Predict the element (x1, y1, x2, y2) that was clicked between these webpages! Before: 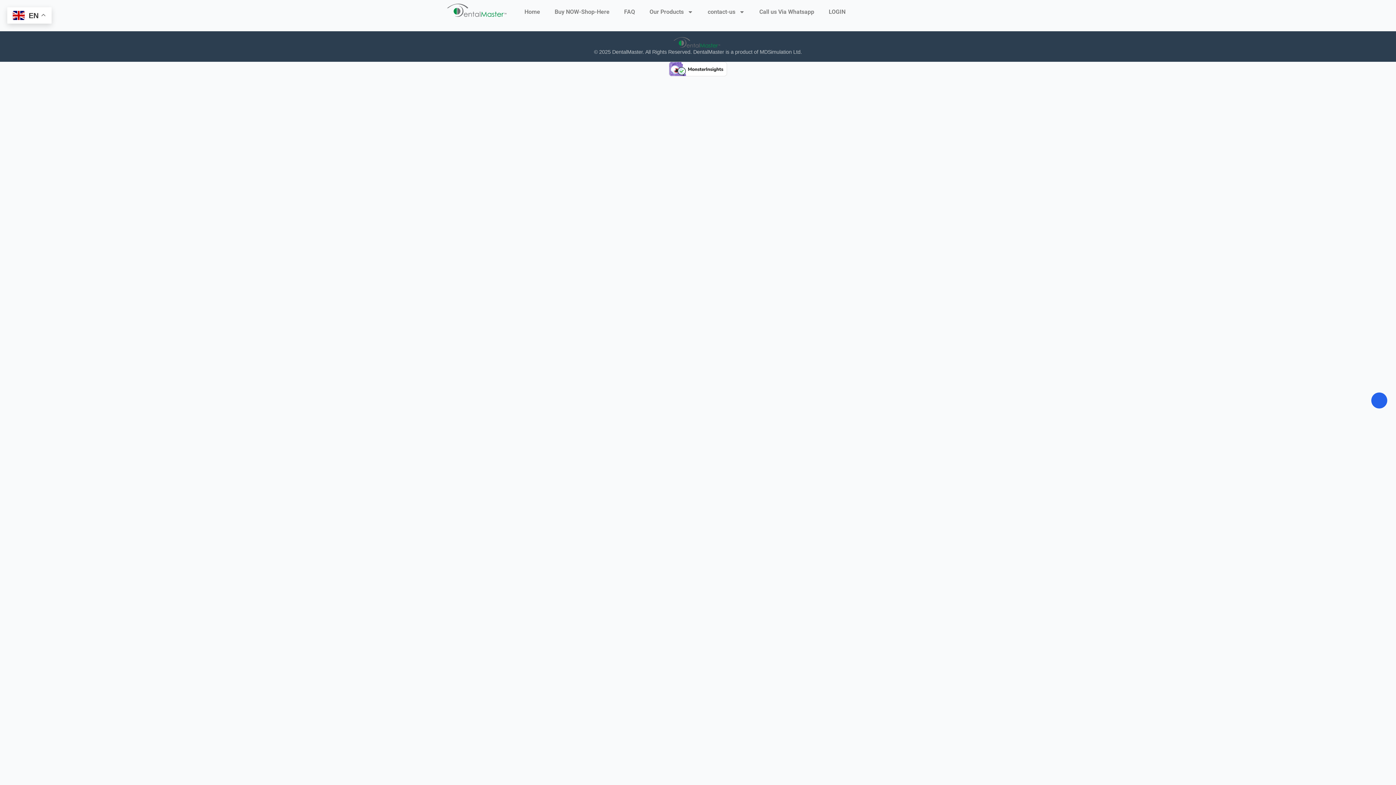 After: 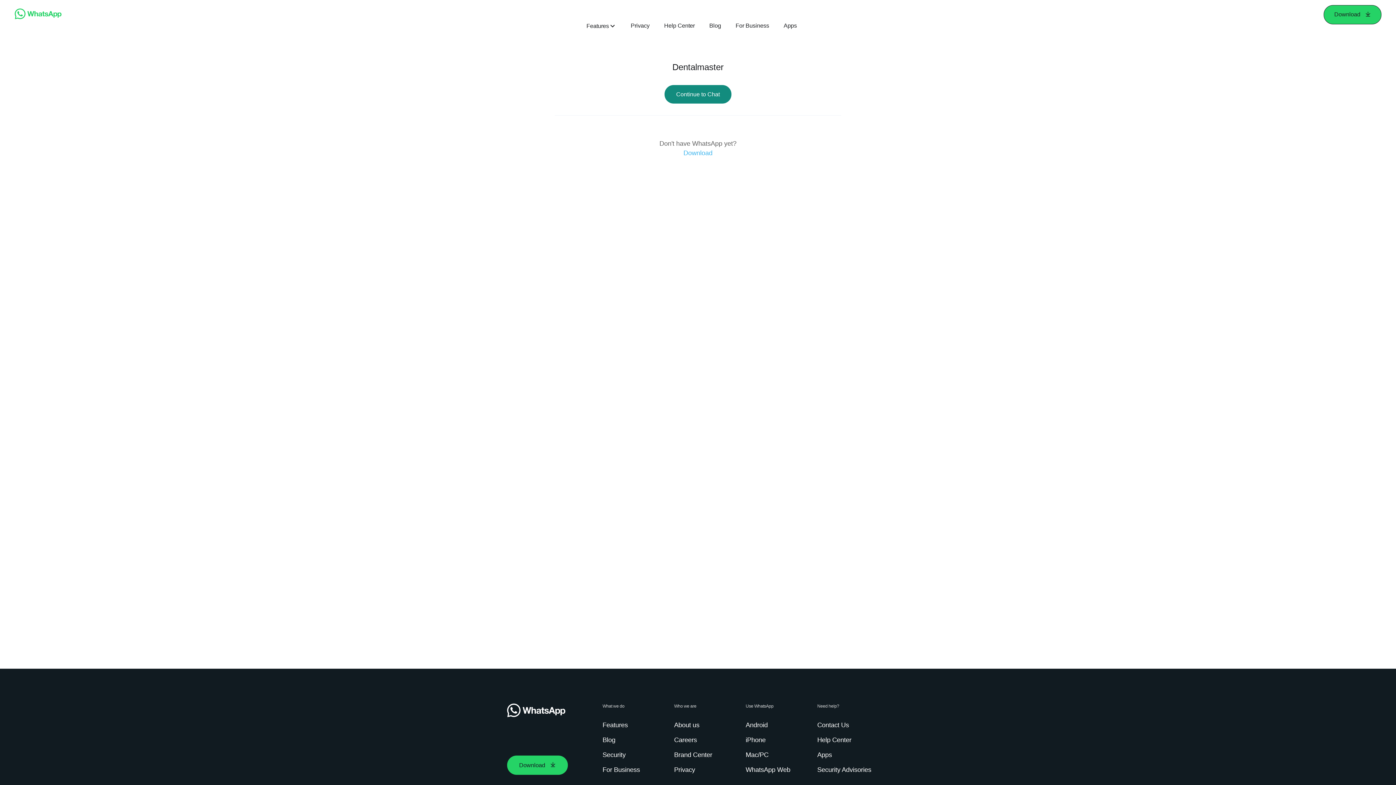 Action: label: Call us Via Whatsapp bbox: (752, 3, 821, 20)